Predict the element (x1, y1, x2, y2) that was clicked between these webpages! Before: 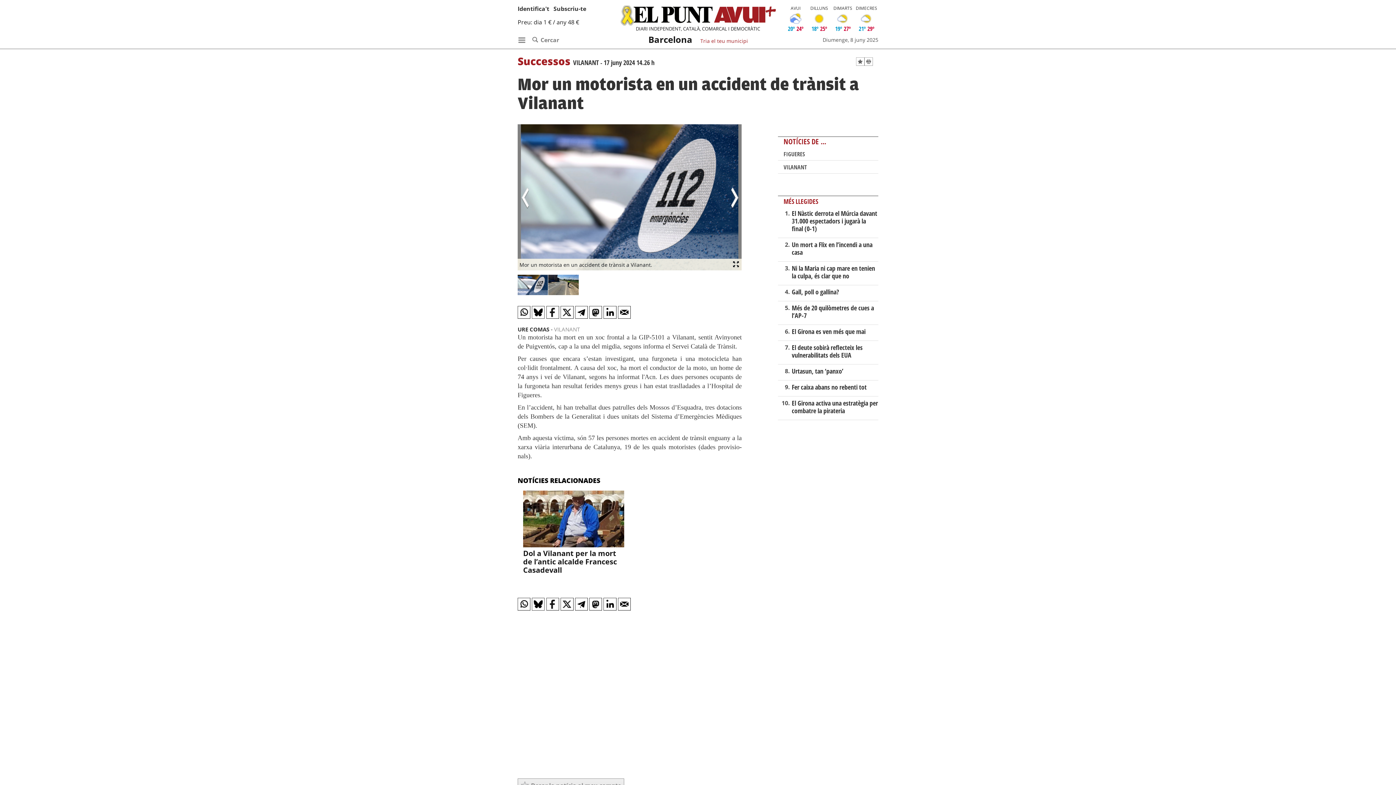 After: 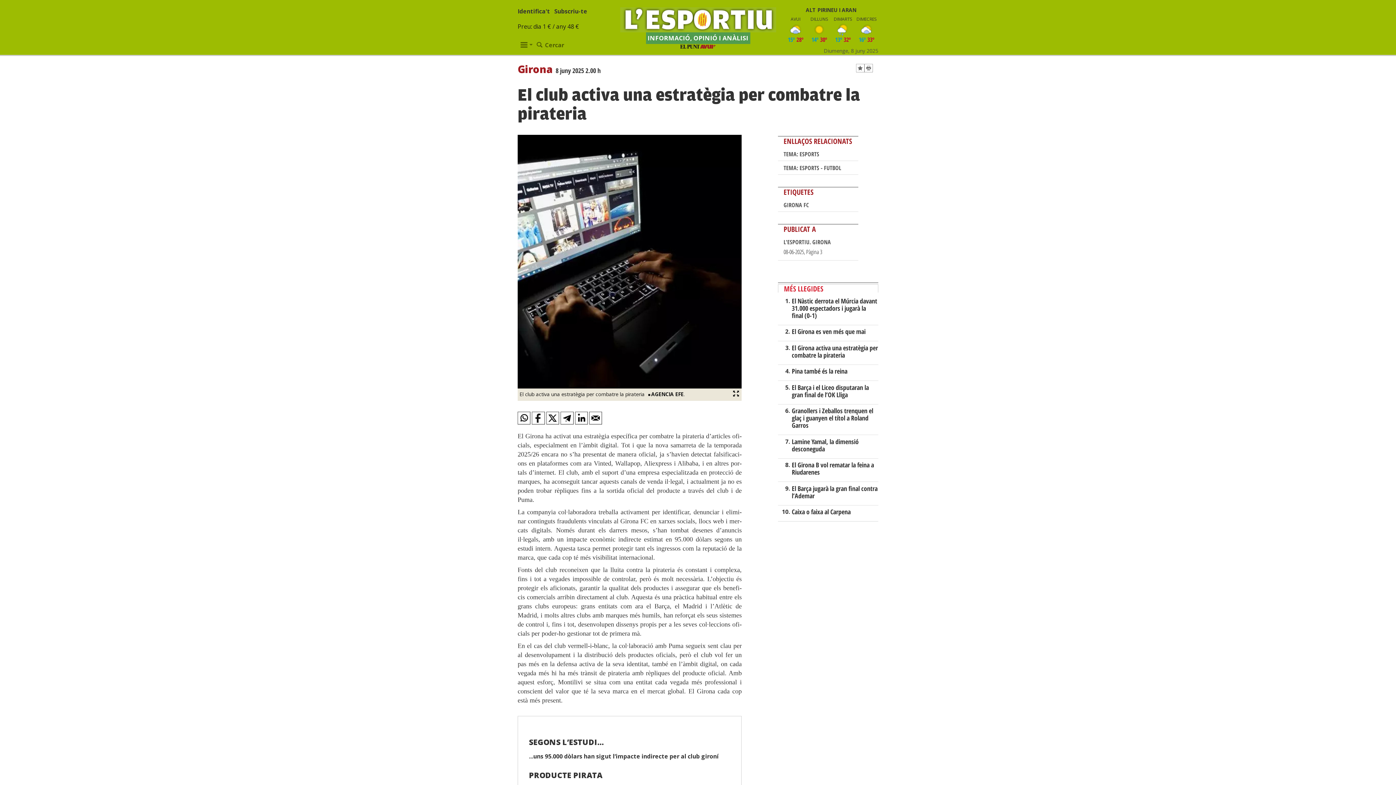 Action: bbox: (791, 398, 878, 415) label: El Girona activa una estratègia per combatre la pirateria